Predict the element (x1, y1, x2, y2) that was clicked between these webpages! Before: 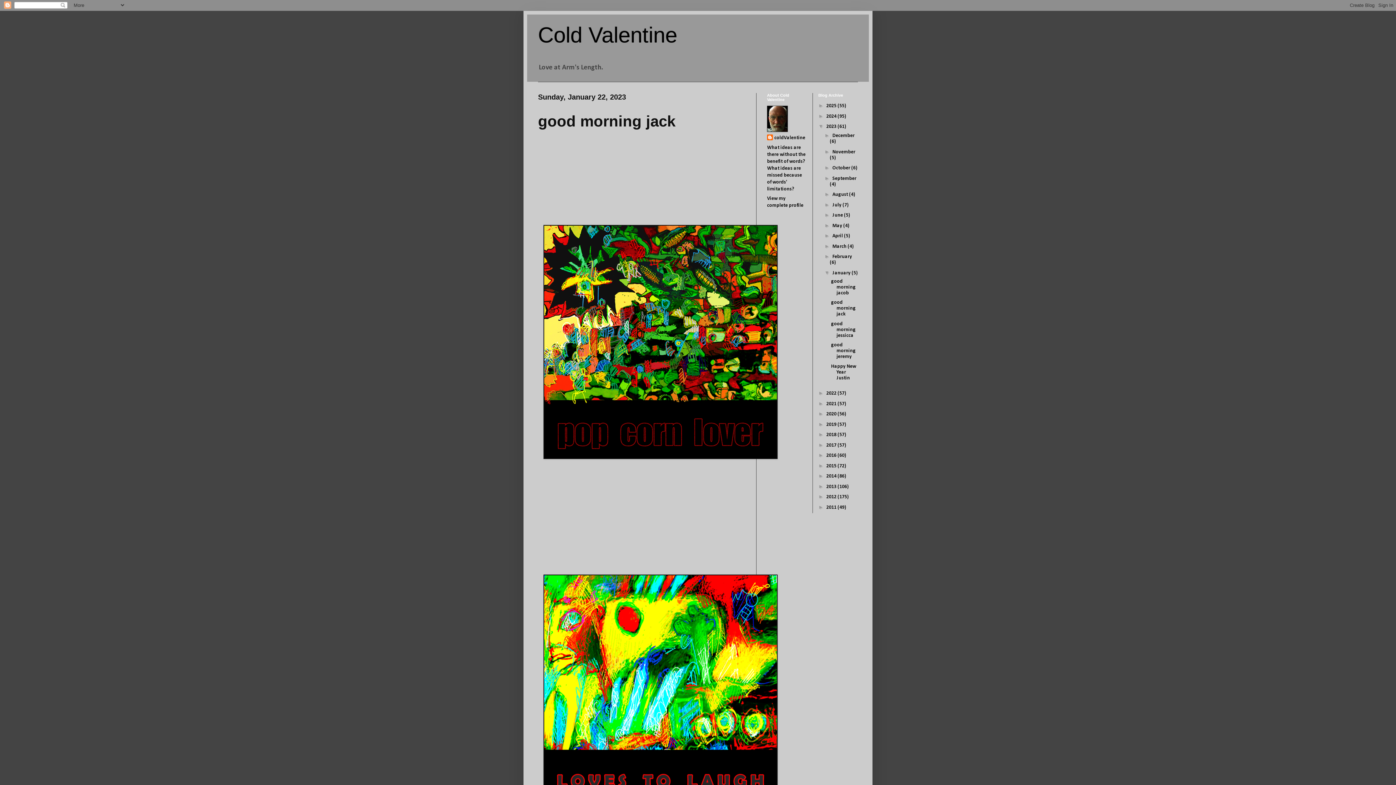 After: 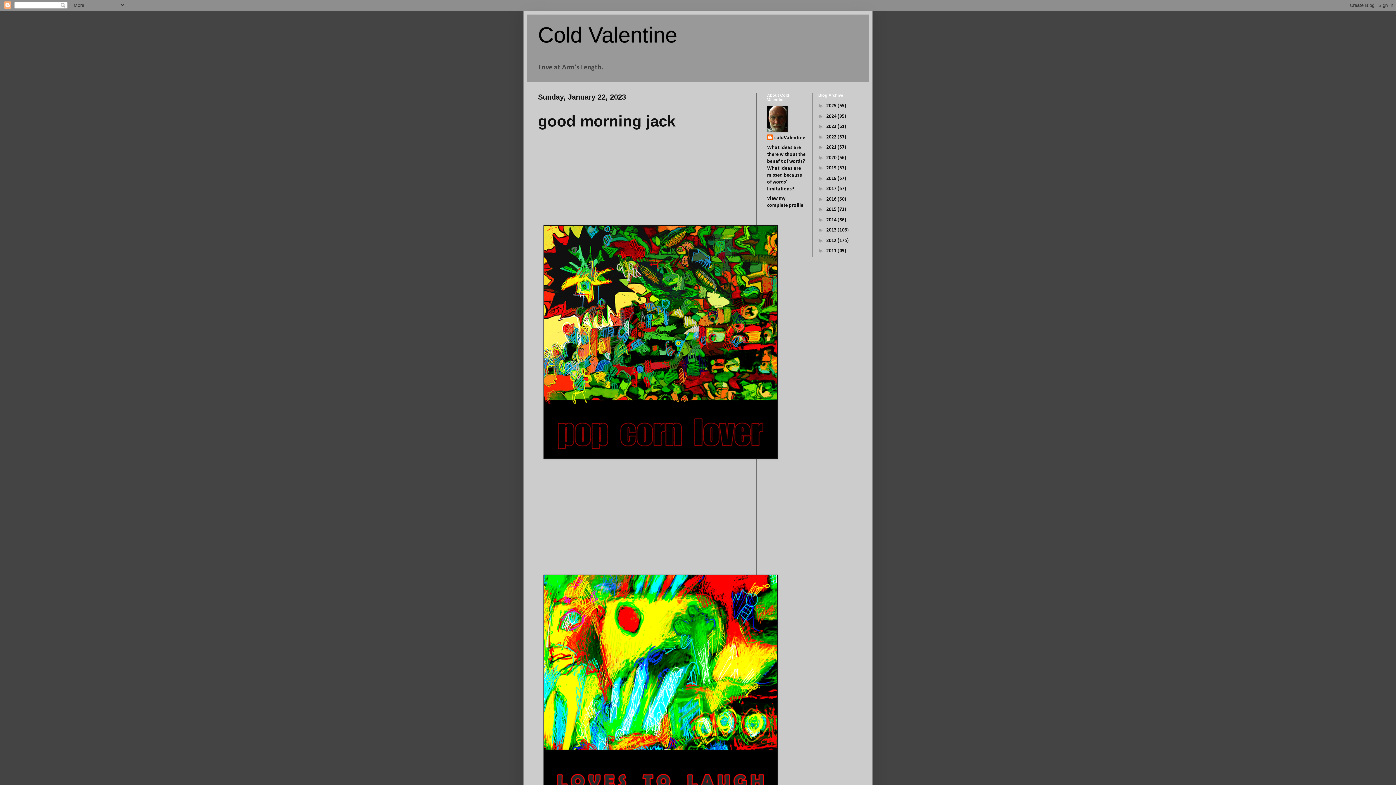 Action: bbox: (818, 123, 826, 129) label: ▼  